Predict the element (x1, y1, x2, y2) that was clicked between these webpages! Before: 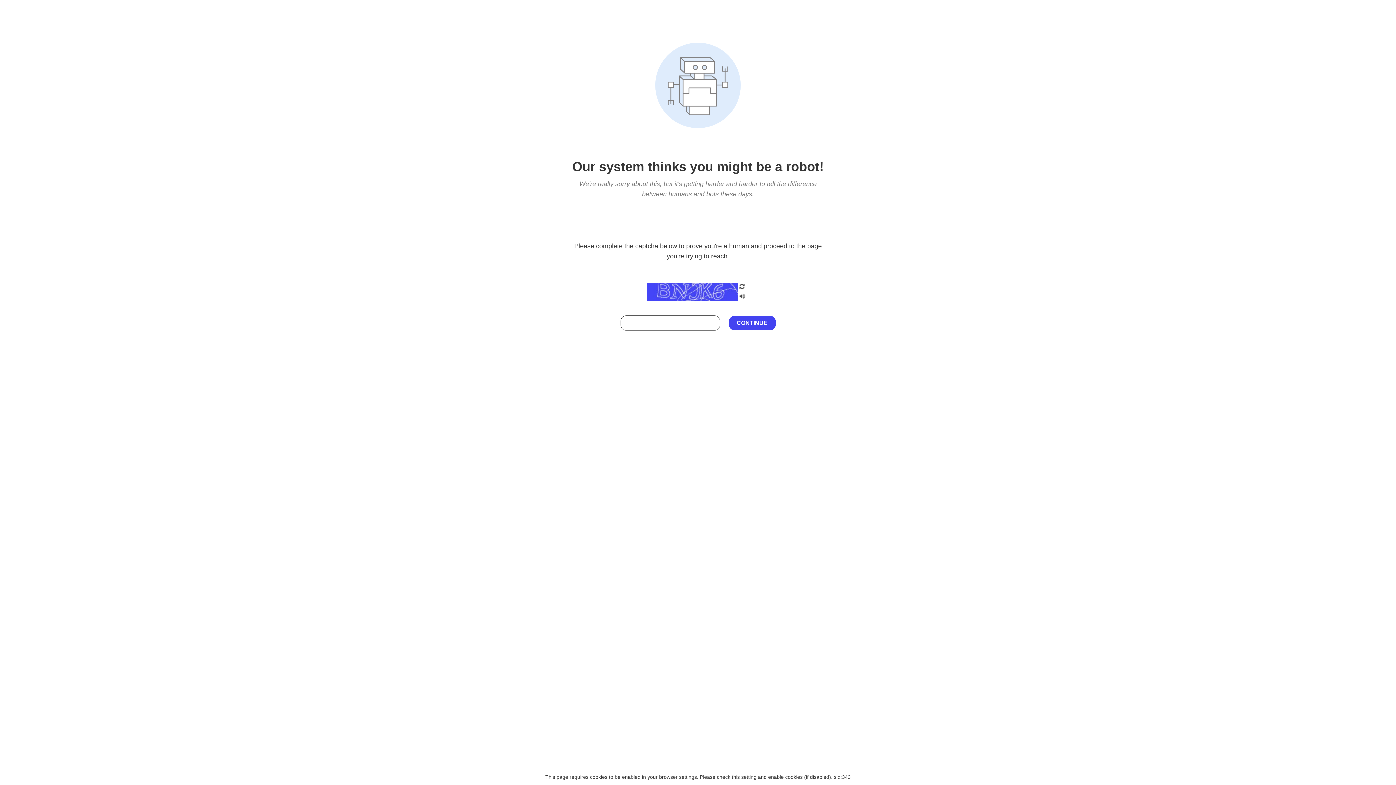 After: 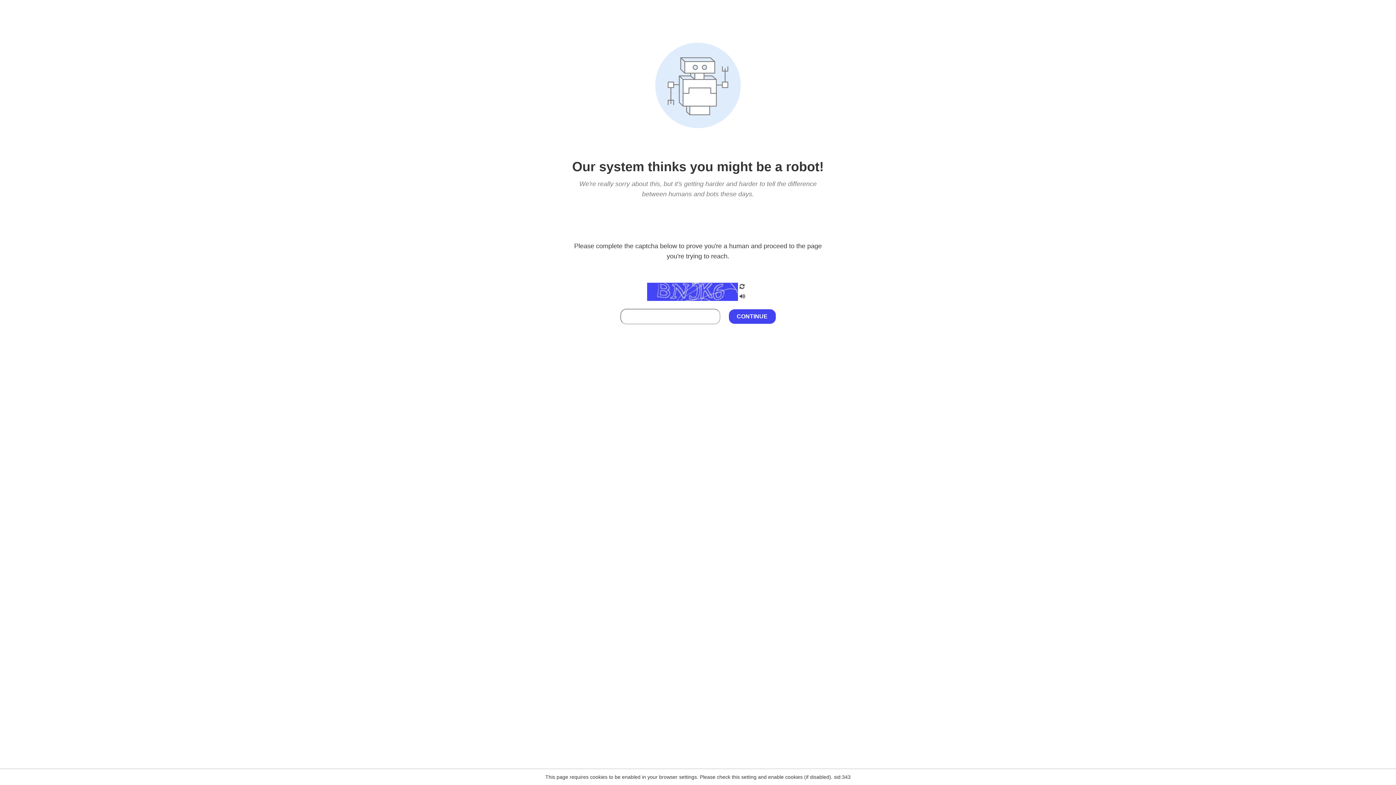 Action: bbox: (738, 212, 746, 219)